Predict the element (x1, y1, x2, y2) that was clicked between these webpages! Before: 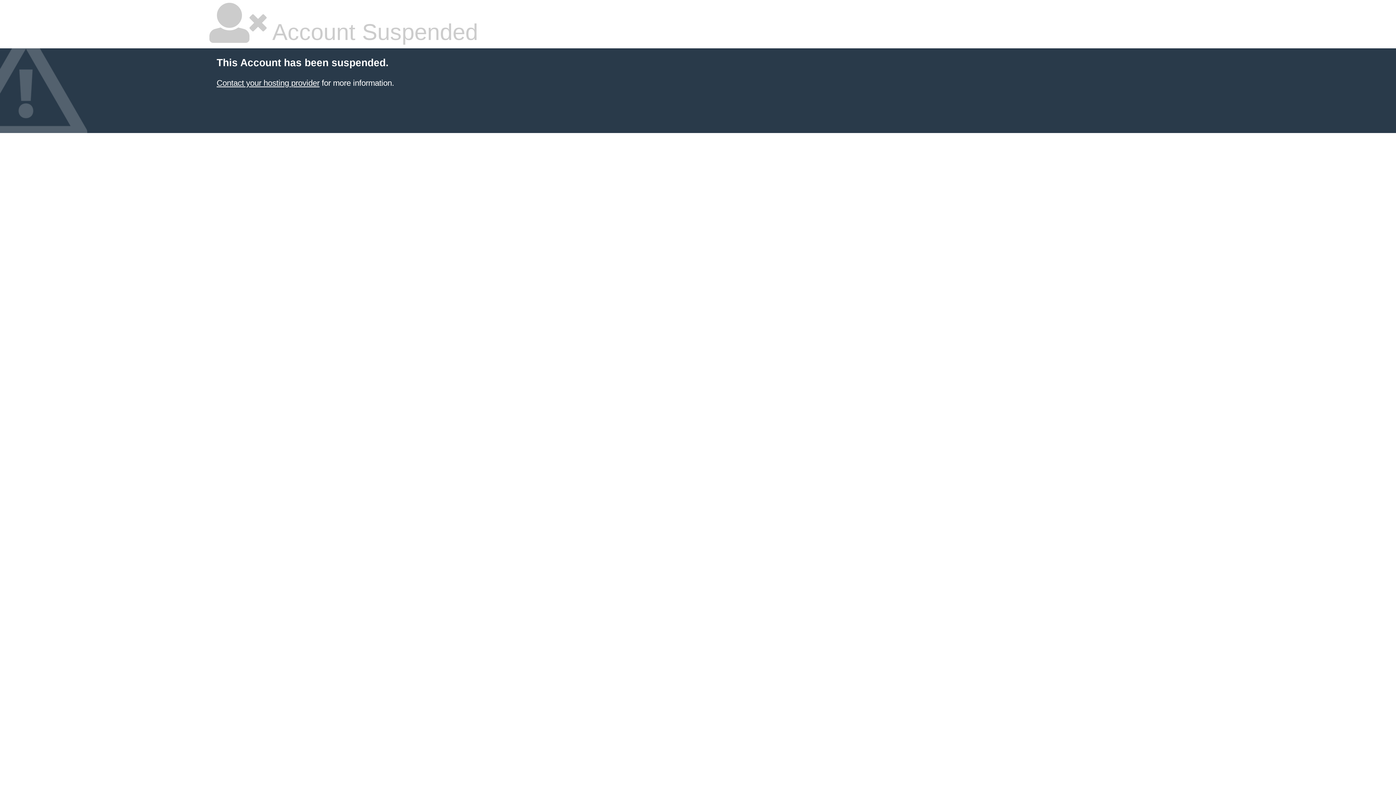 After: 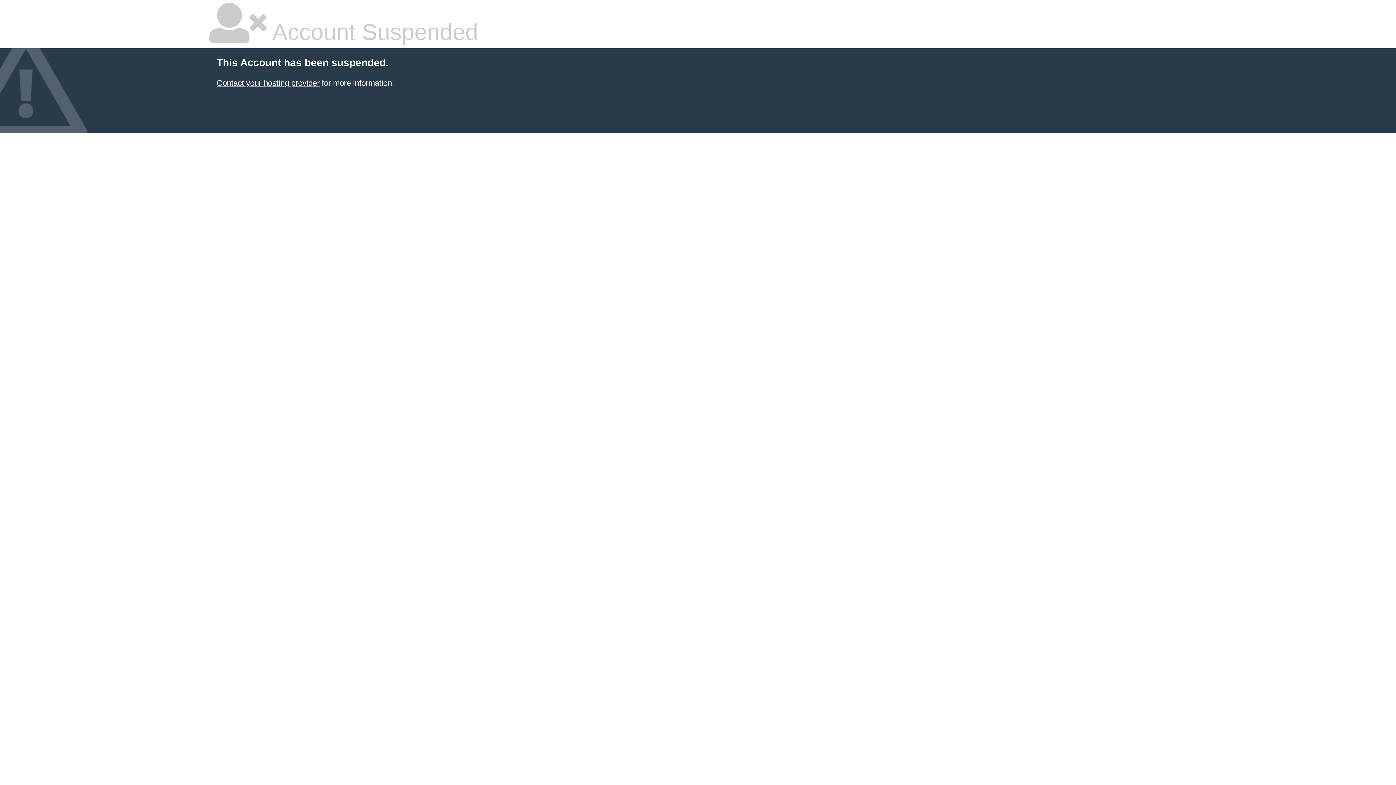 Action: label: Contact your hosting provider bbox: (216, 78, 319, 87)